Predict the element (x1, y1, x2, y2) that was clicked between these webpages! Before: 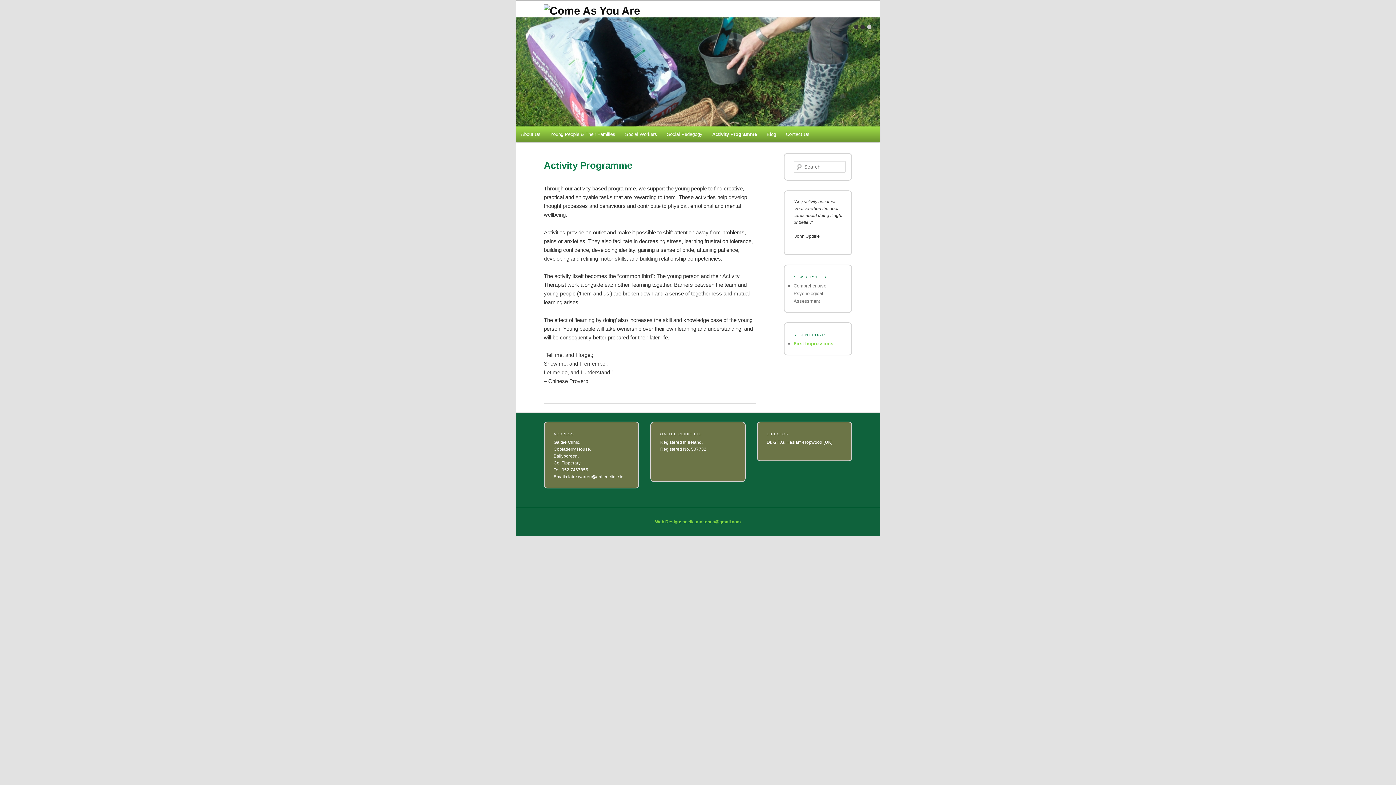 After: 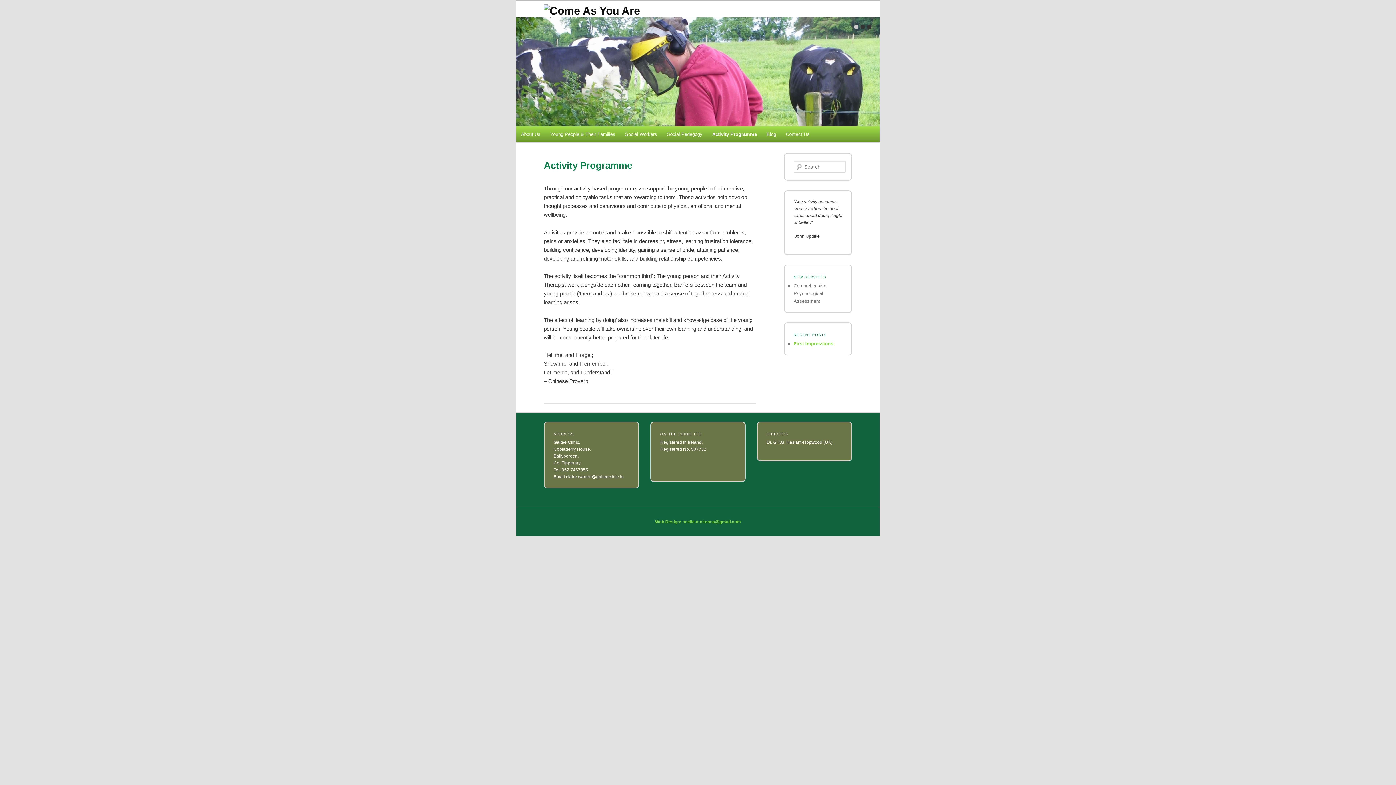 Action: label: Activity Programme bbox: (707, 126, 762, 142)